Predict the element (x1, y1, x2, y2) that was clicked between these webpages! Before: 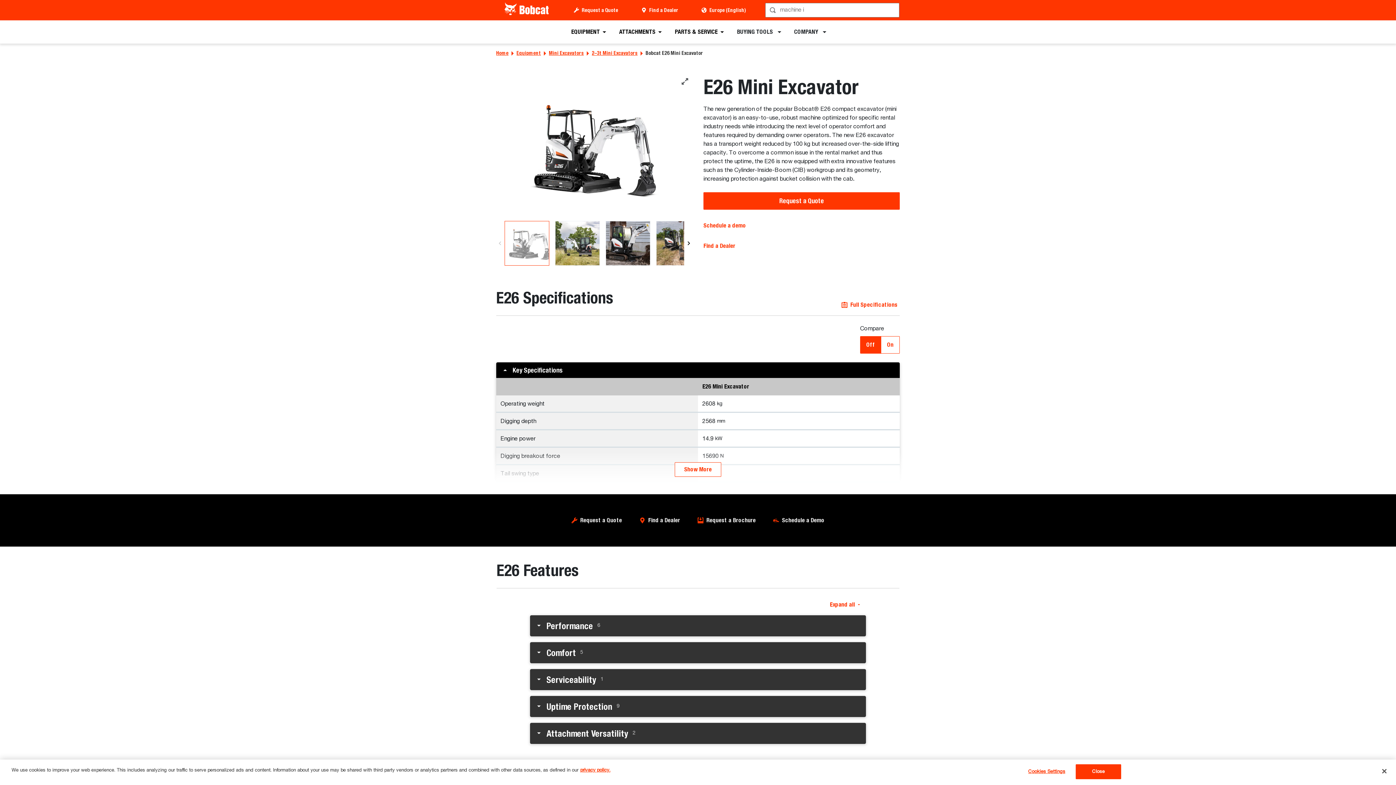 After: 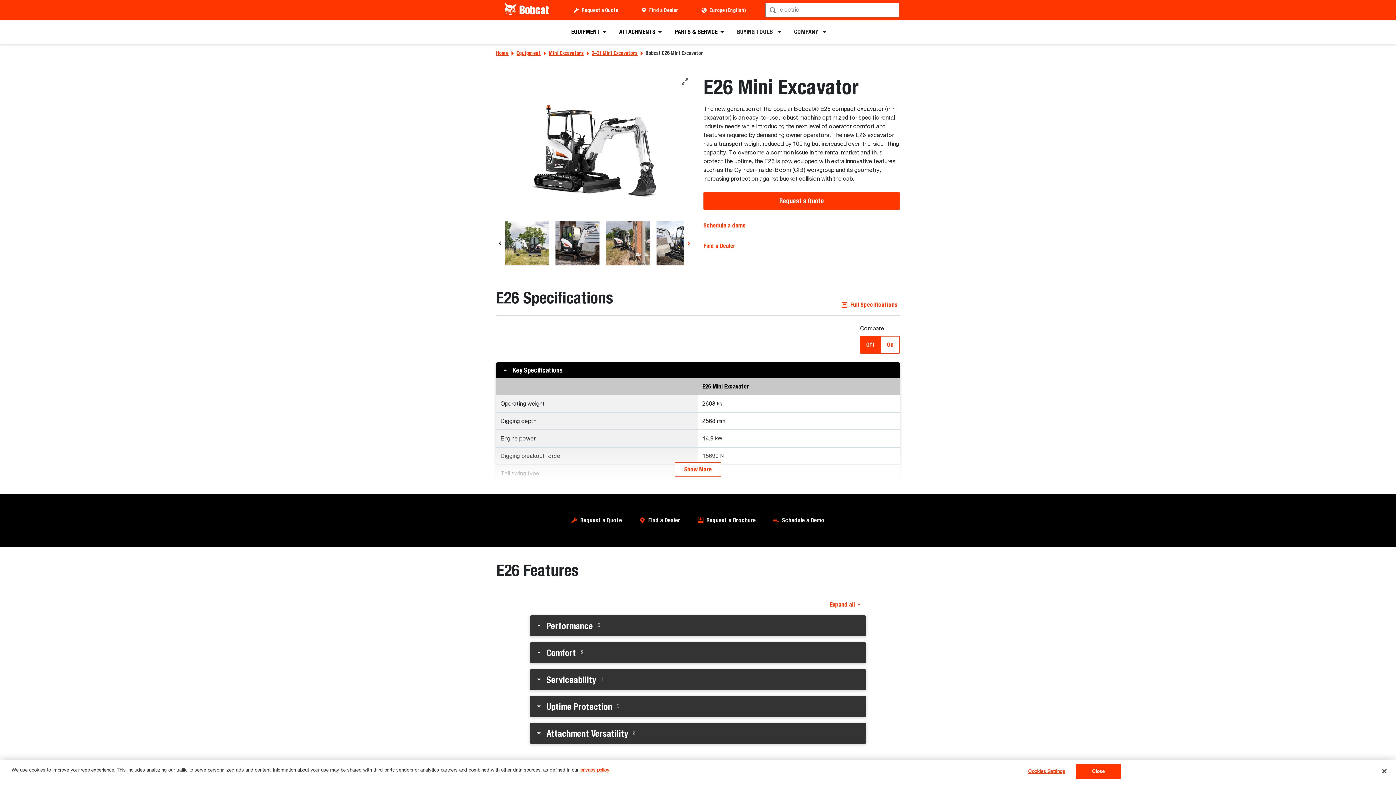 Action: label: Next bbox: (685, 221, 692, 265)